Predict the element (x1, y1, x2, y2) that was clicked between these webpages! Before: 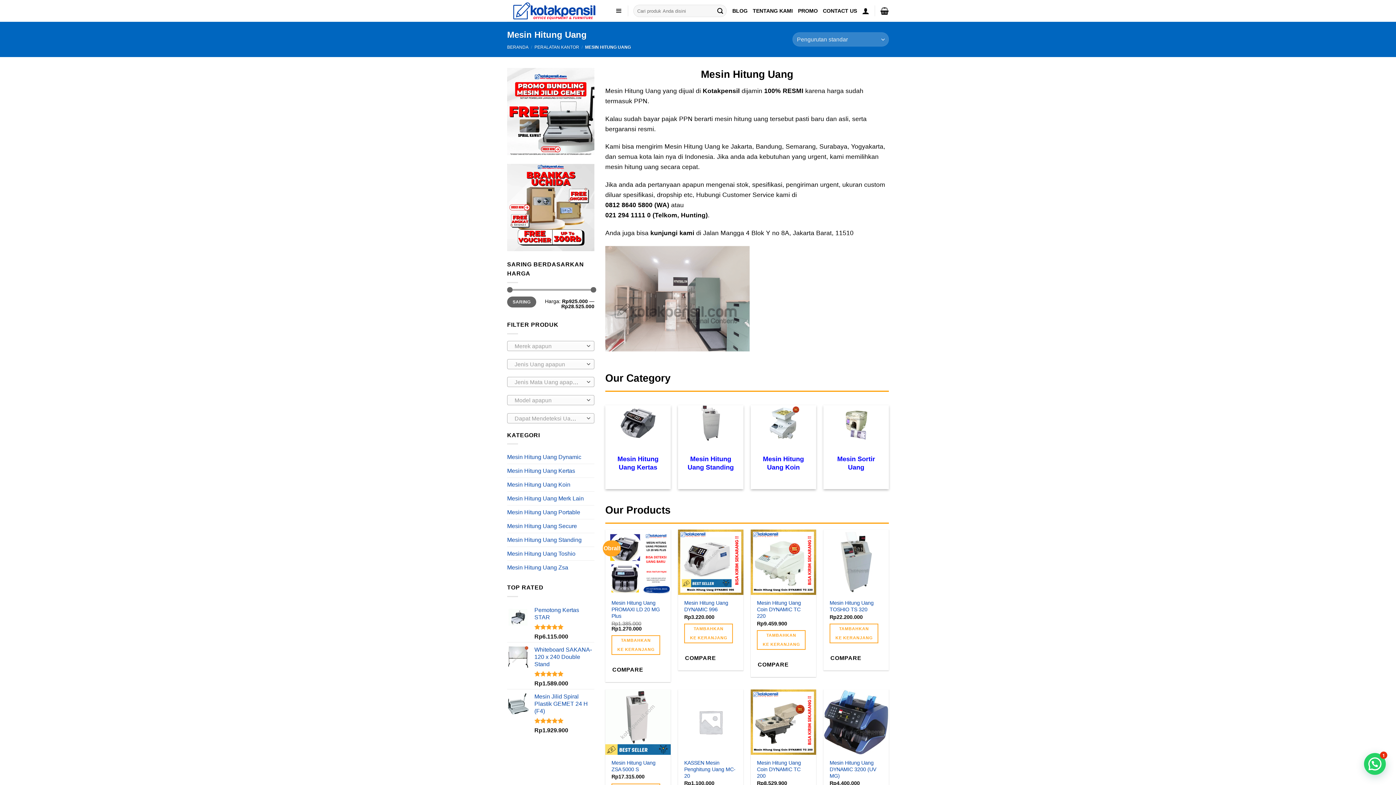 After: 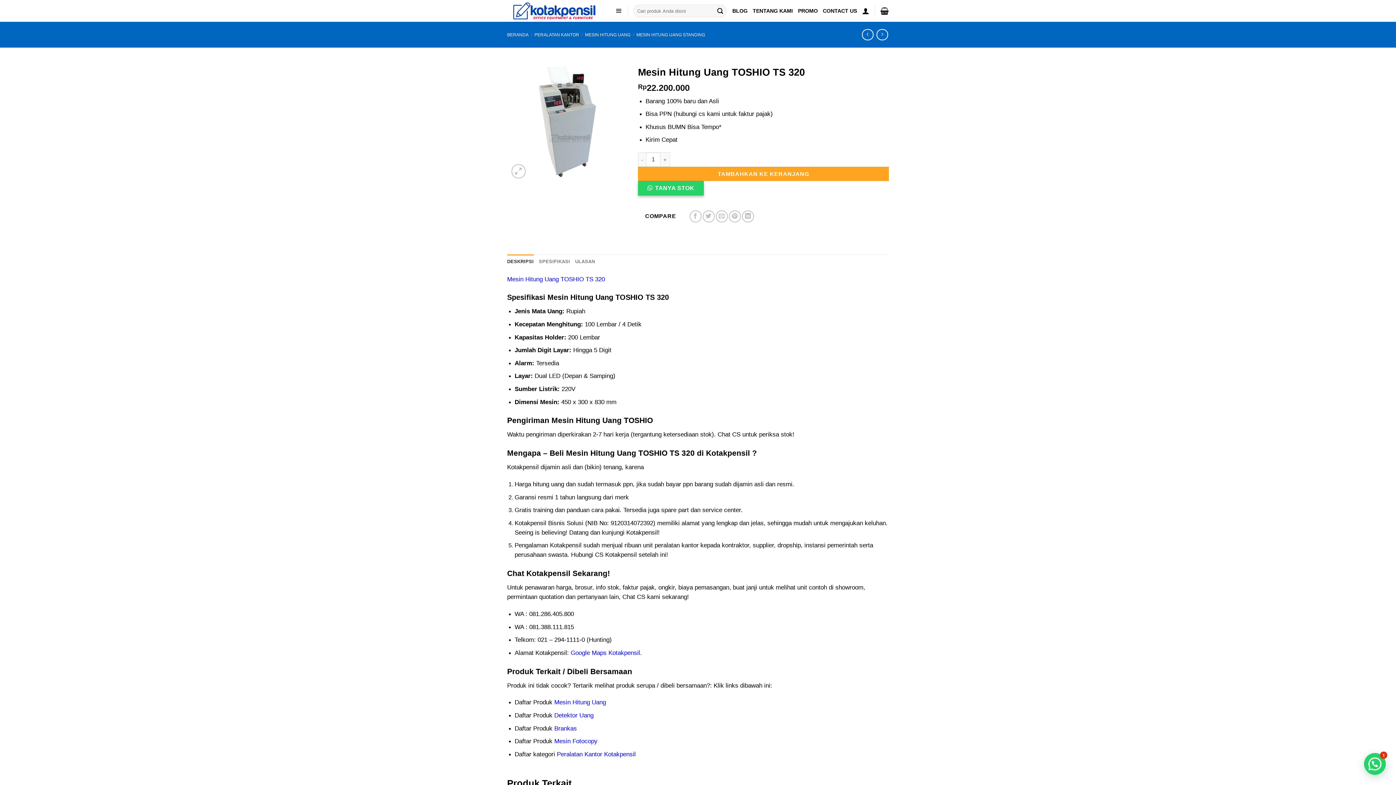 Action: bbox: (829, 600, 882, 613) label: Mesin Hitung Uang TOSHIO TS 320